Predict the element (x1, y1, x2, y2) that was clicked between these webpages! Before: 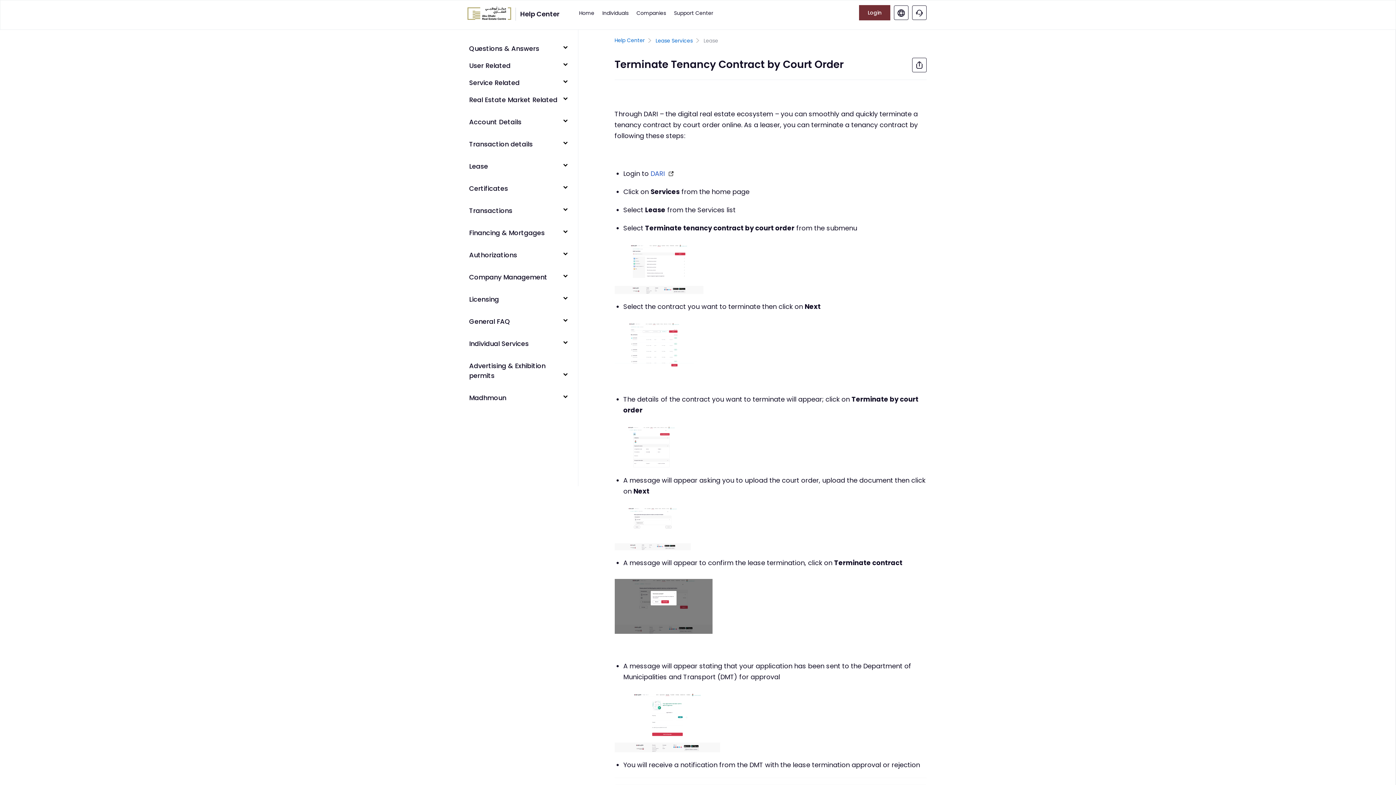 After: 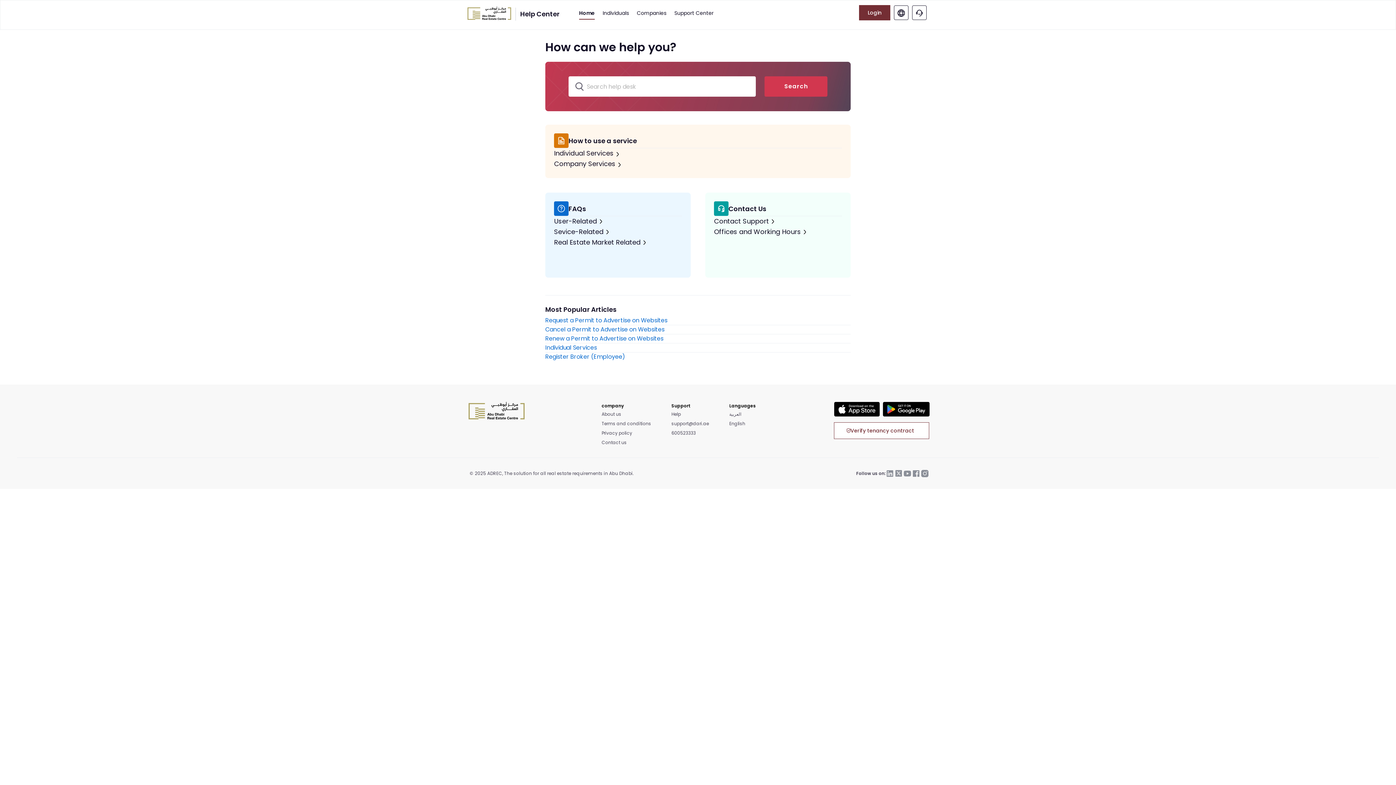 Action: label: Help Center bbox: (614, 36, 644, 44)